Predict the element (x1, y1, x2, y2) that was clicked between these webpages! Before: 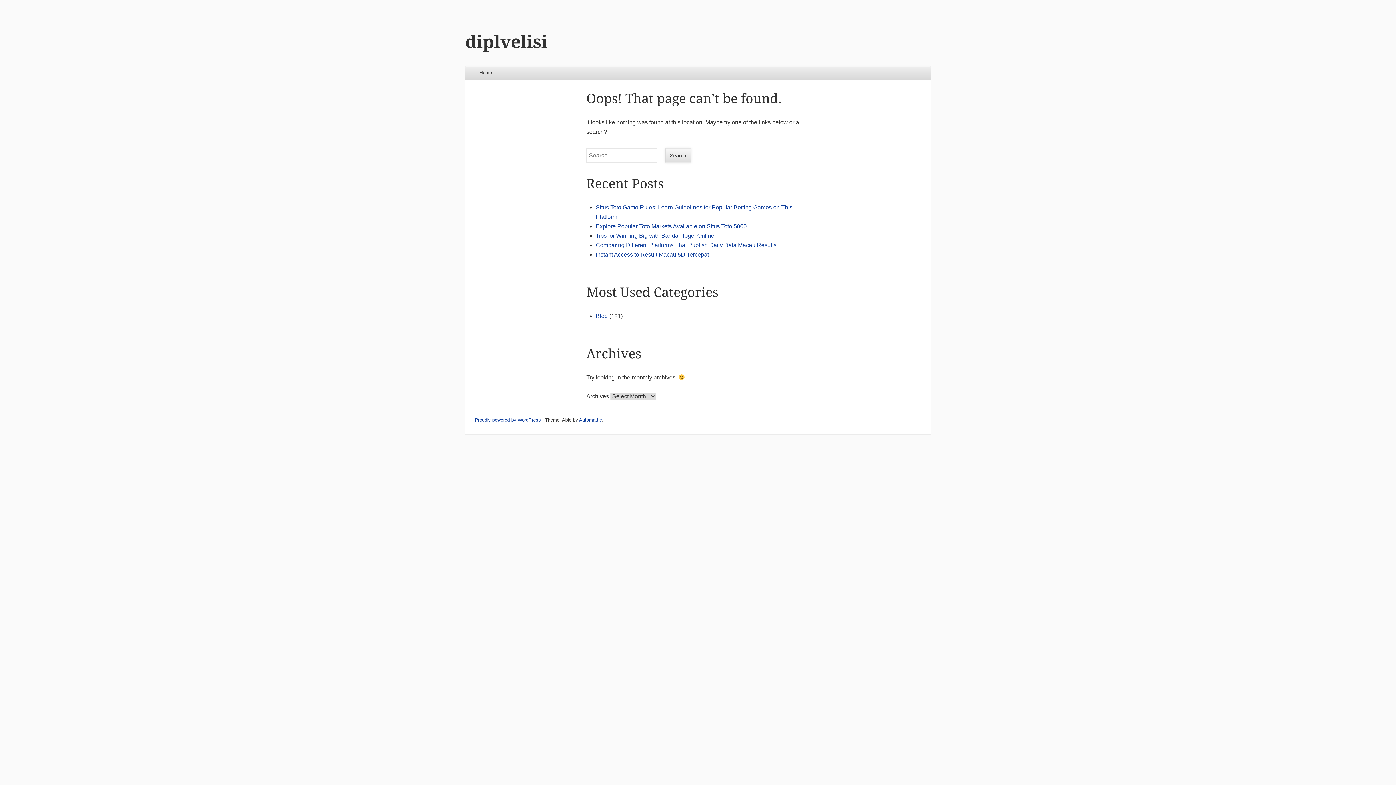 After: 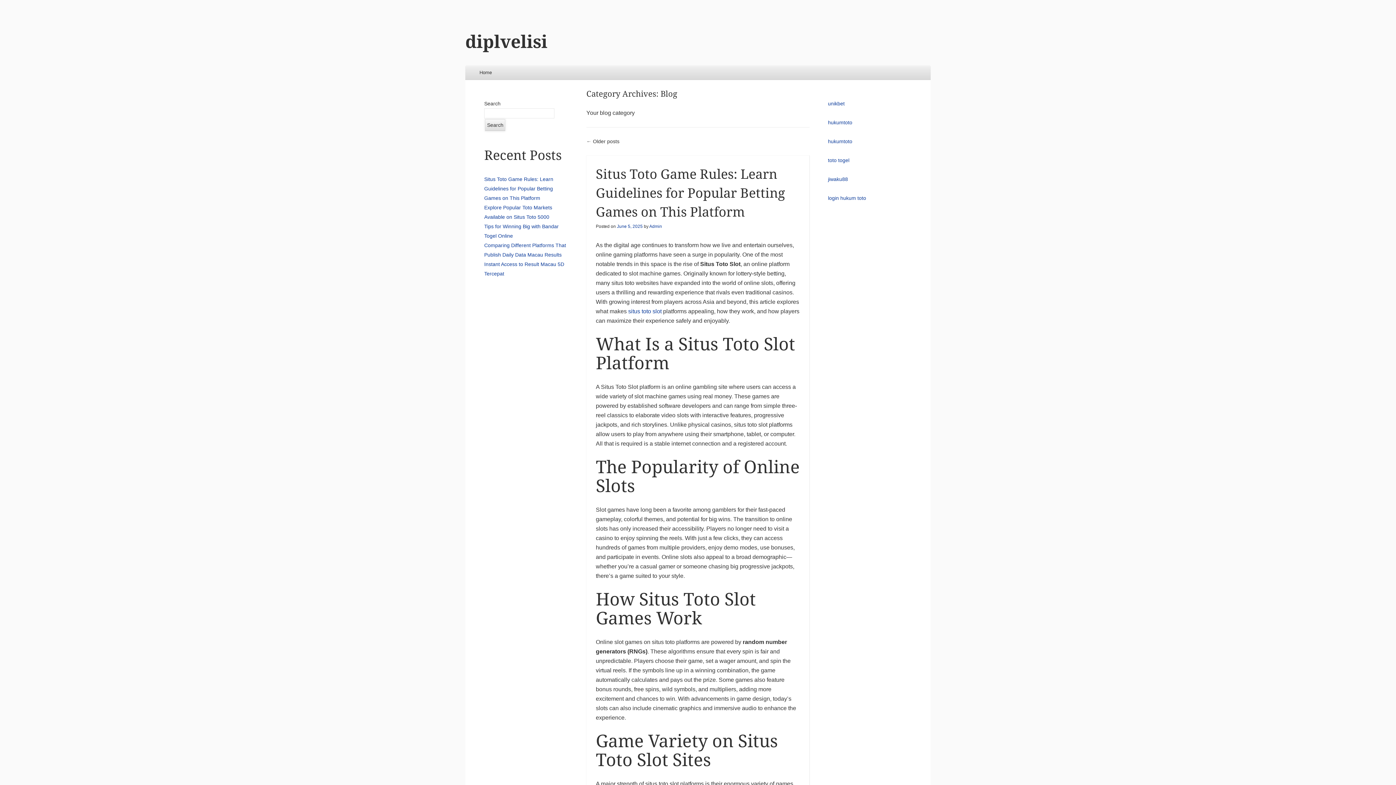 Action: label: Blog bbox: (595, 313, 607, 319)